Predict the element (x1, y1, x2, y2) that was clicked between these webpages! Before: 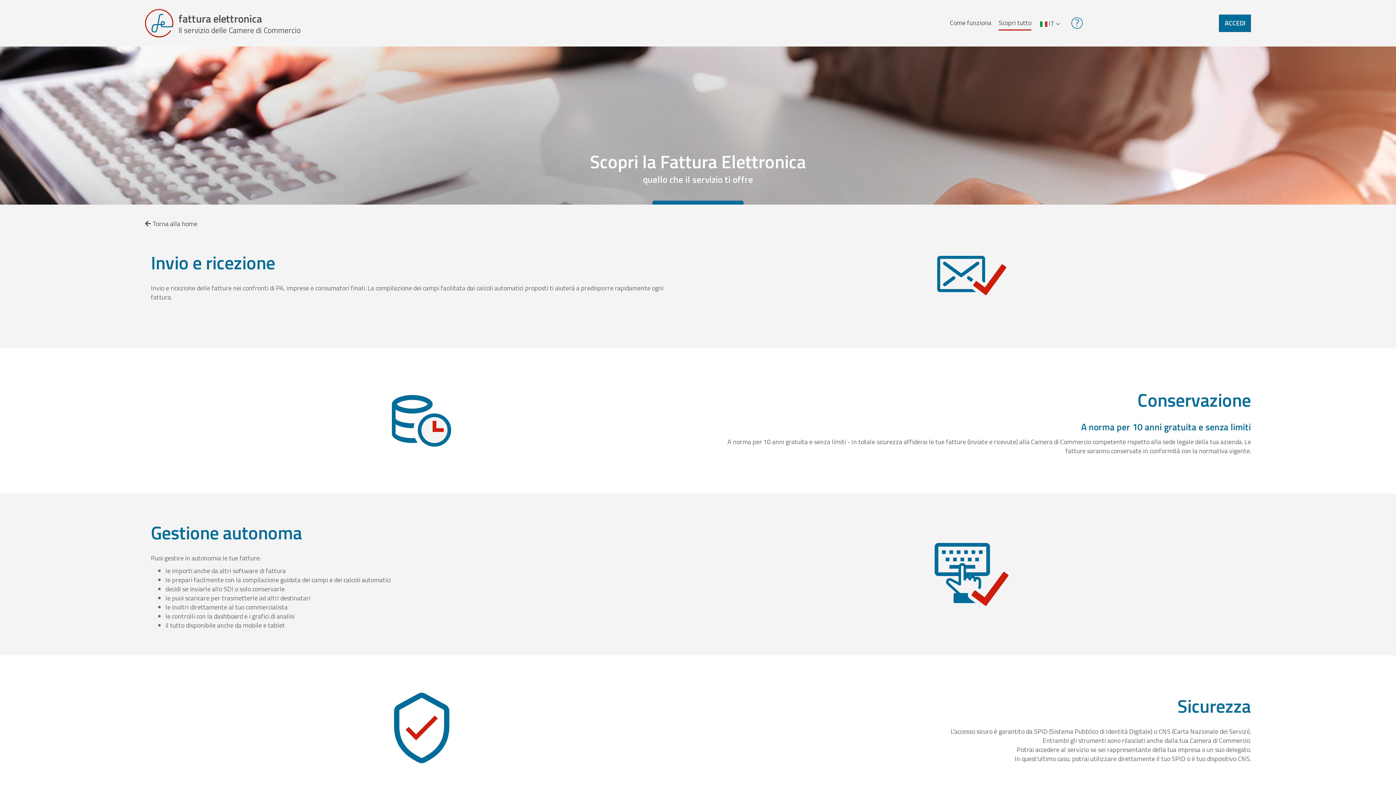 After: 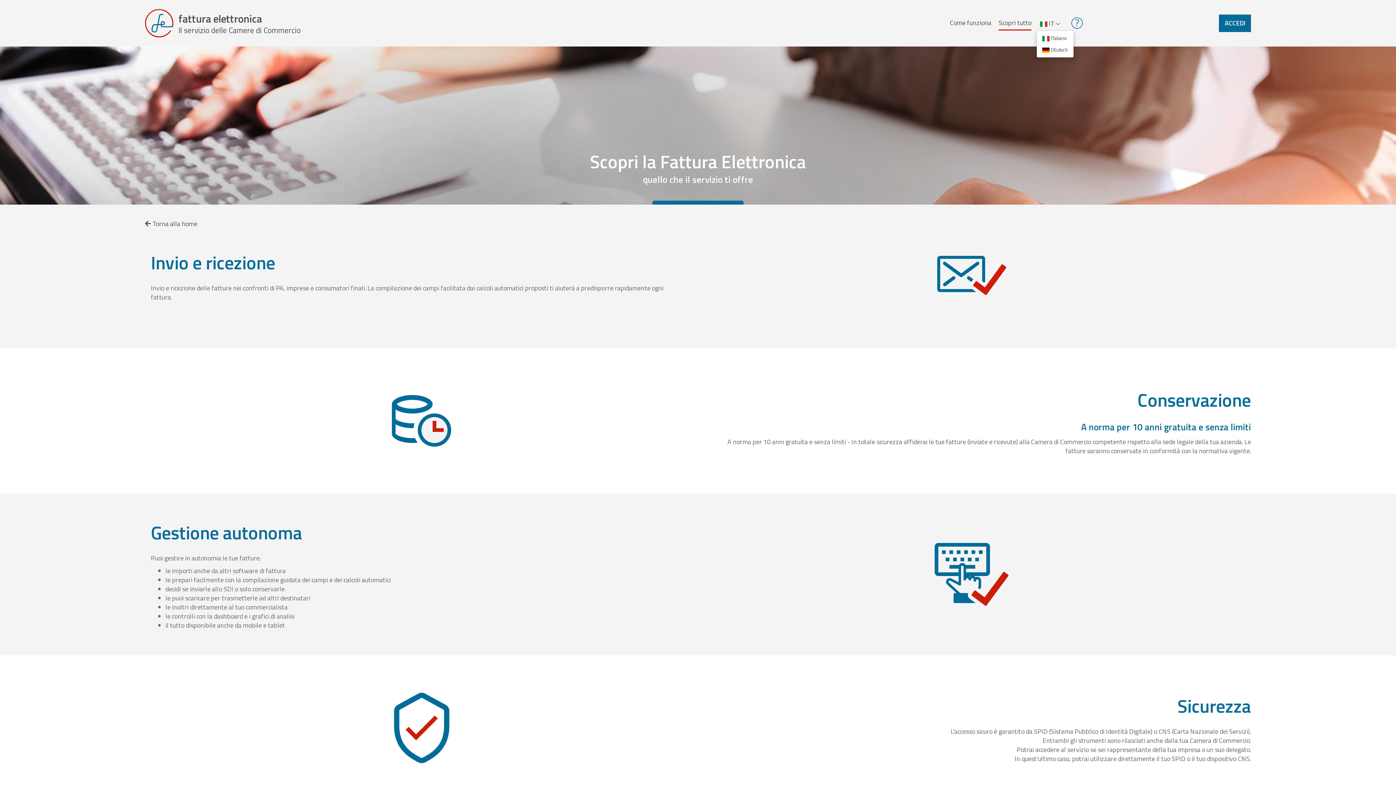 Action: label:  IT  bbox: (1040, 16, 1060, 30)